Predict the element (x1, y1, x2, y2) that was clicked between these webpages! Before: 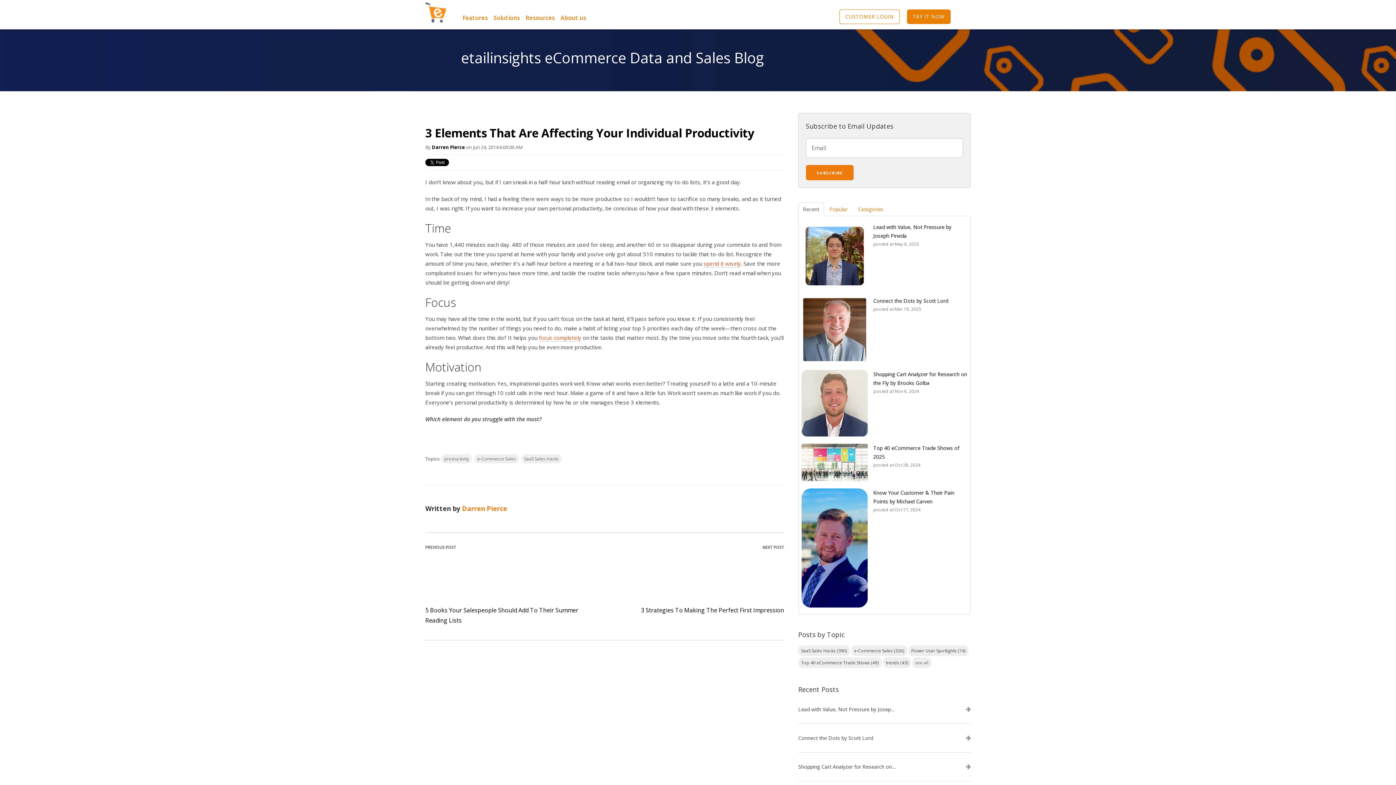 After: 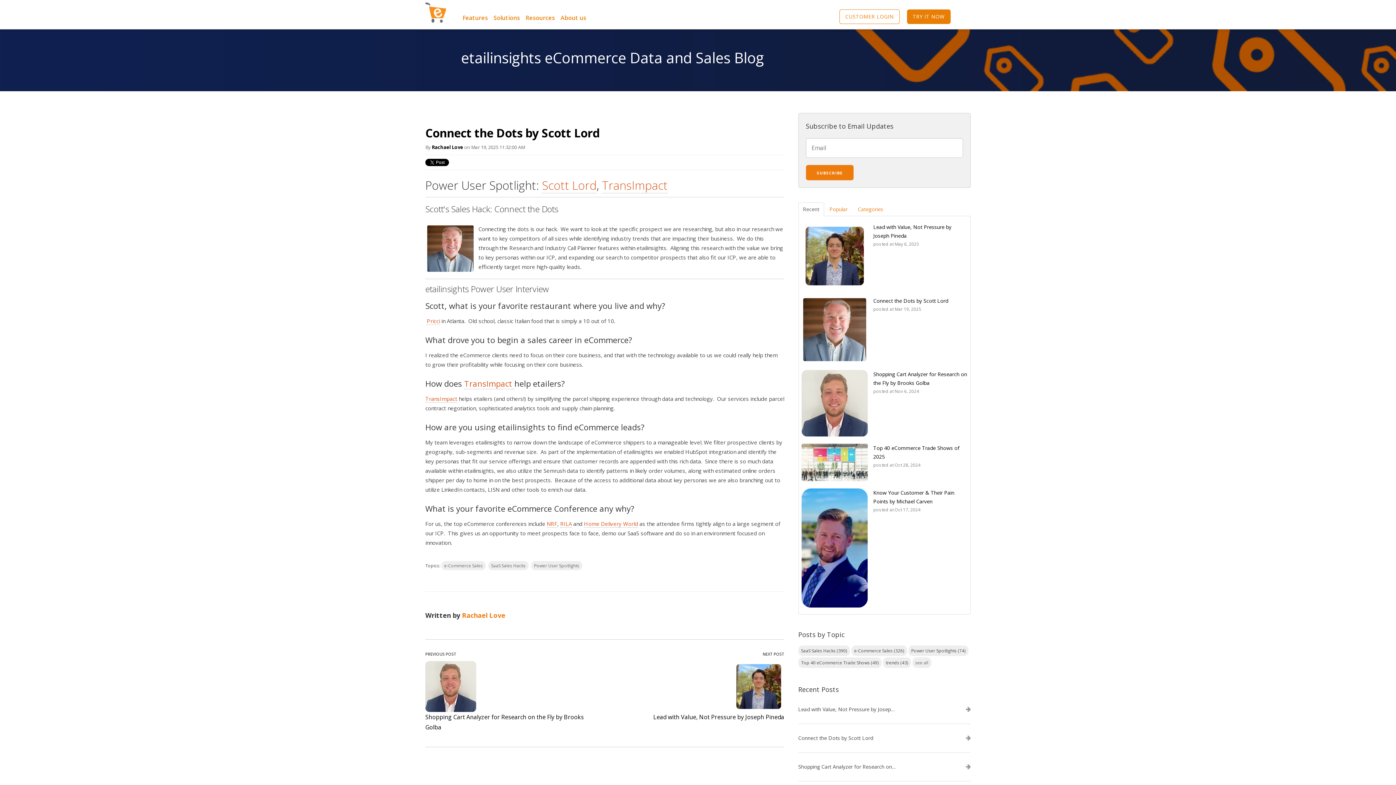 Action: bbox: (873, 297, 948, 304) label: Connect the Dots by Scott Lord